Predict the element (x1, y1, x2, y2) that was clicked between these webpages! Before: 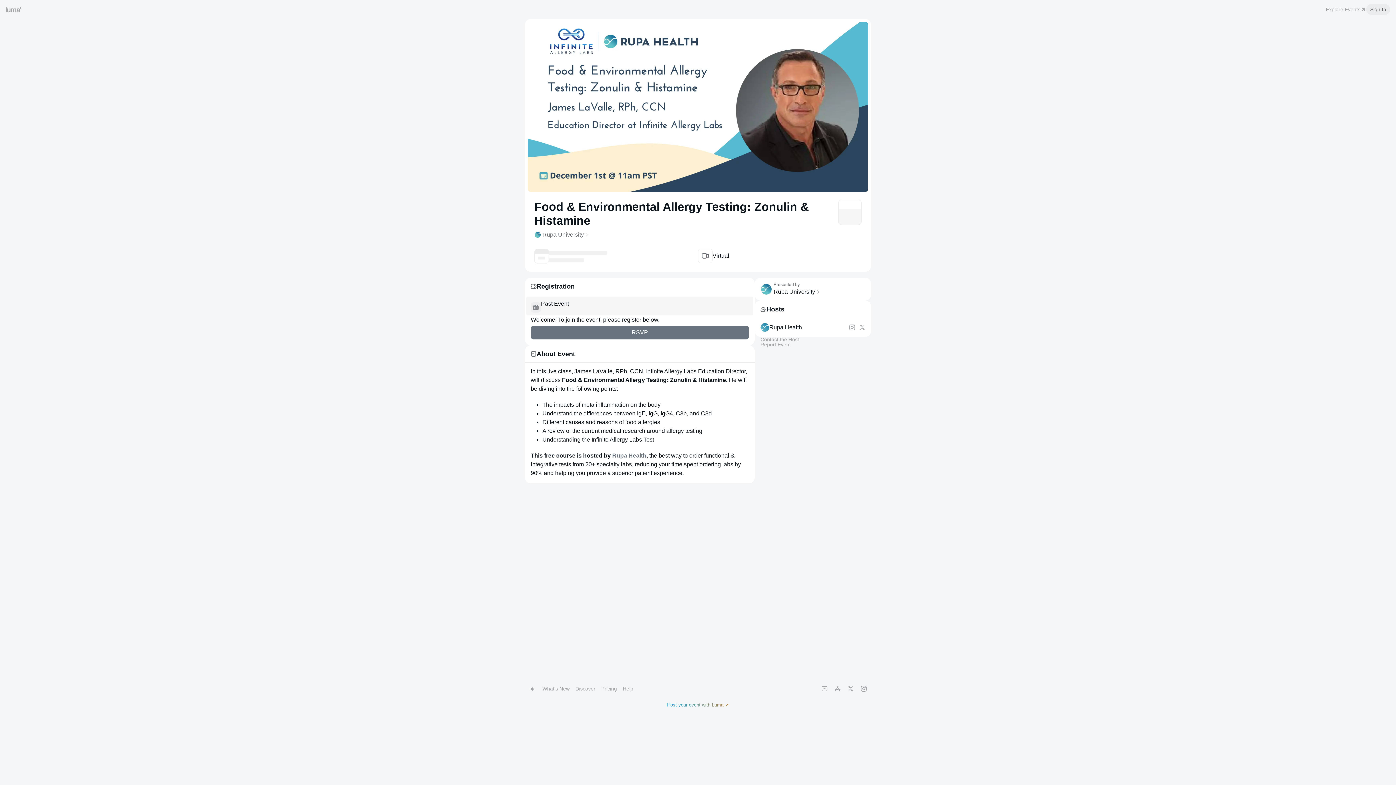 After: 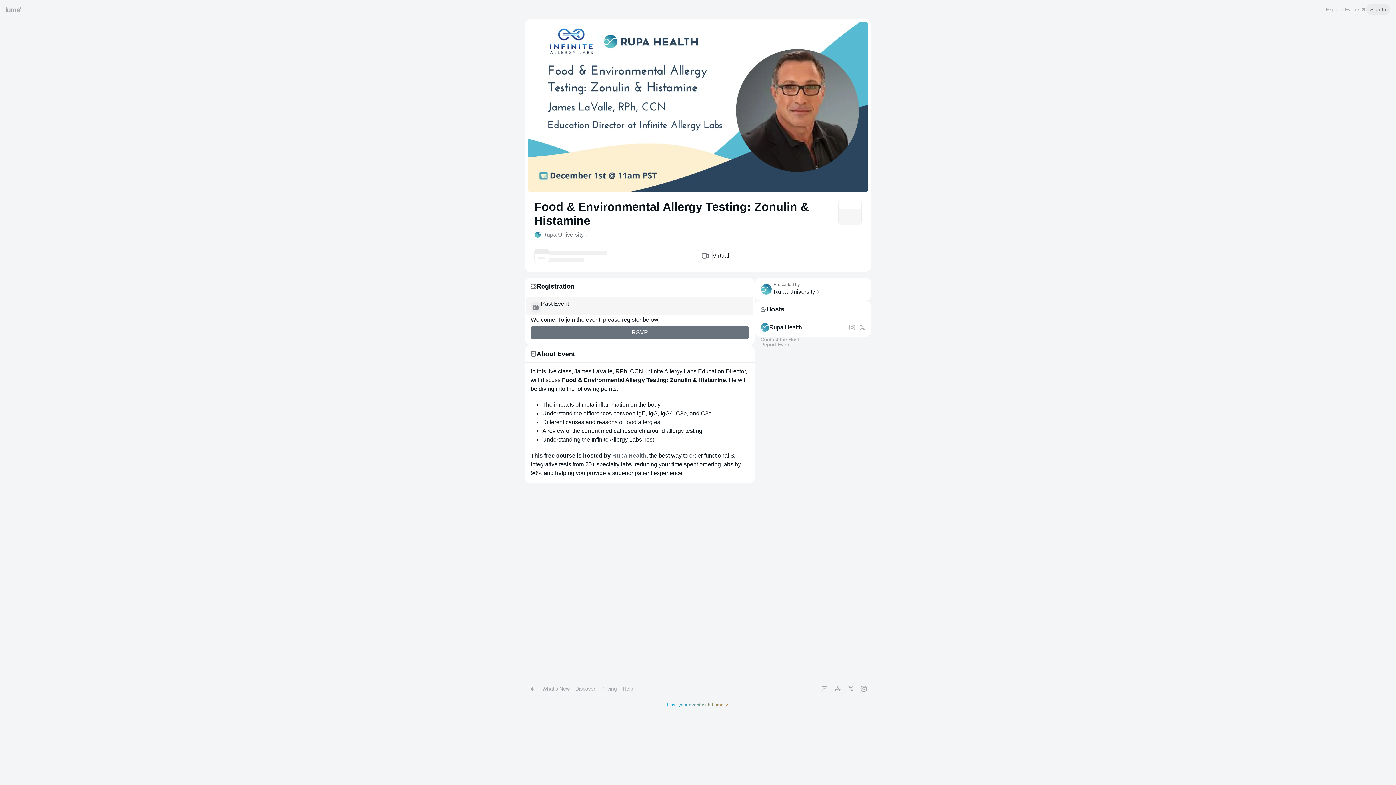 Action: bbox: (612, 452, 646, 459) label: Rupa Health